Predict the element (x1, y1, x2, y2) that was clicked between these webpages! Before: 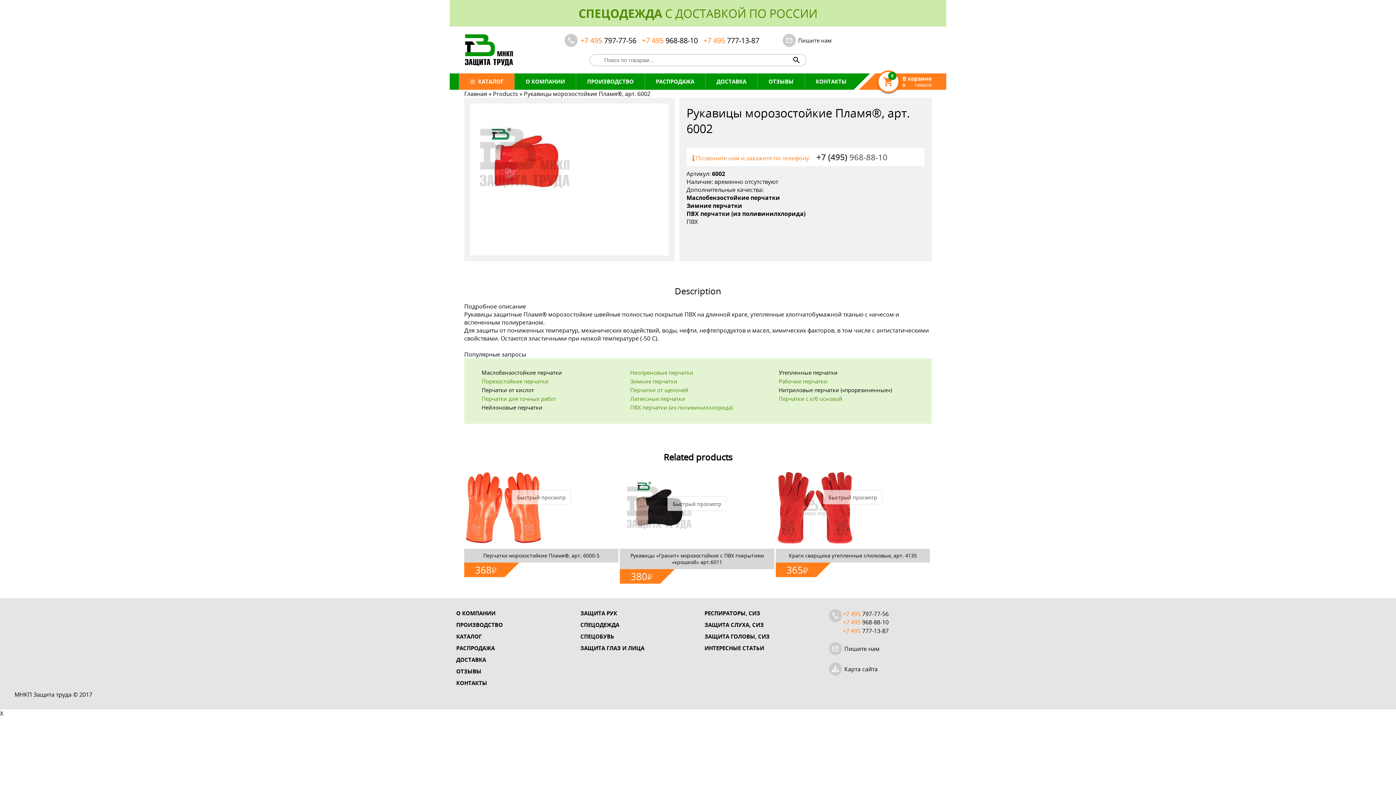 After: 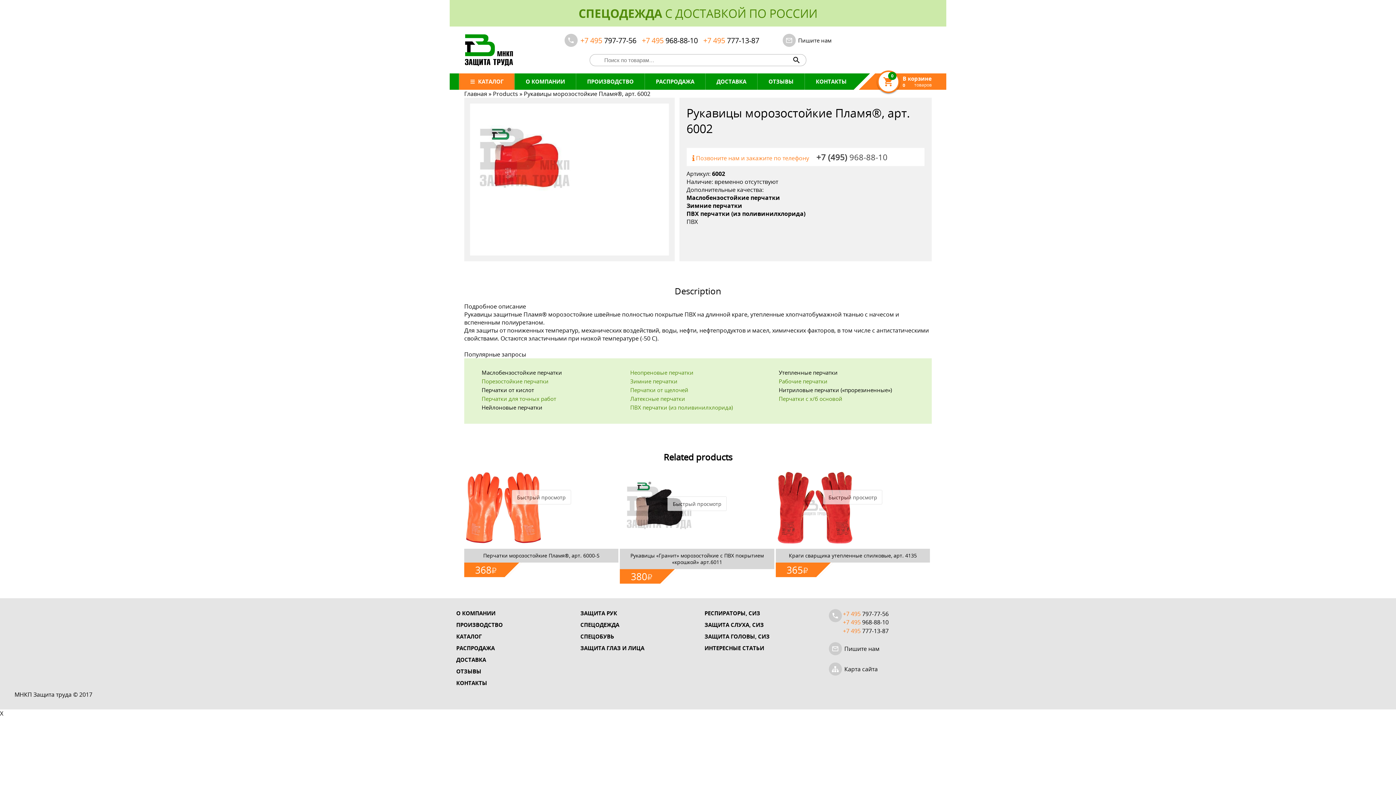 Action: label: Быстрый просмотр bbox: (511, 490, 571, 504)